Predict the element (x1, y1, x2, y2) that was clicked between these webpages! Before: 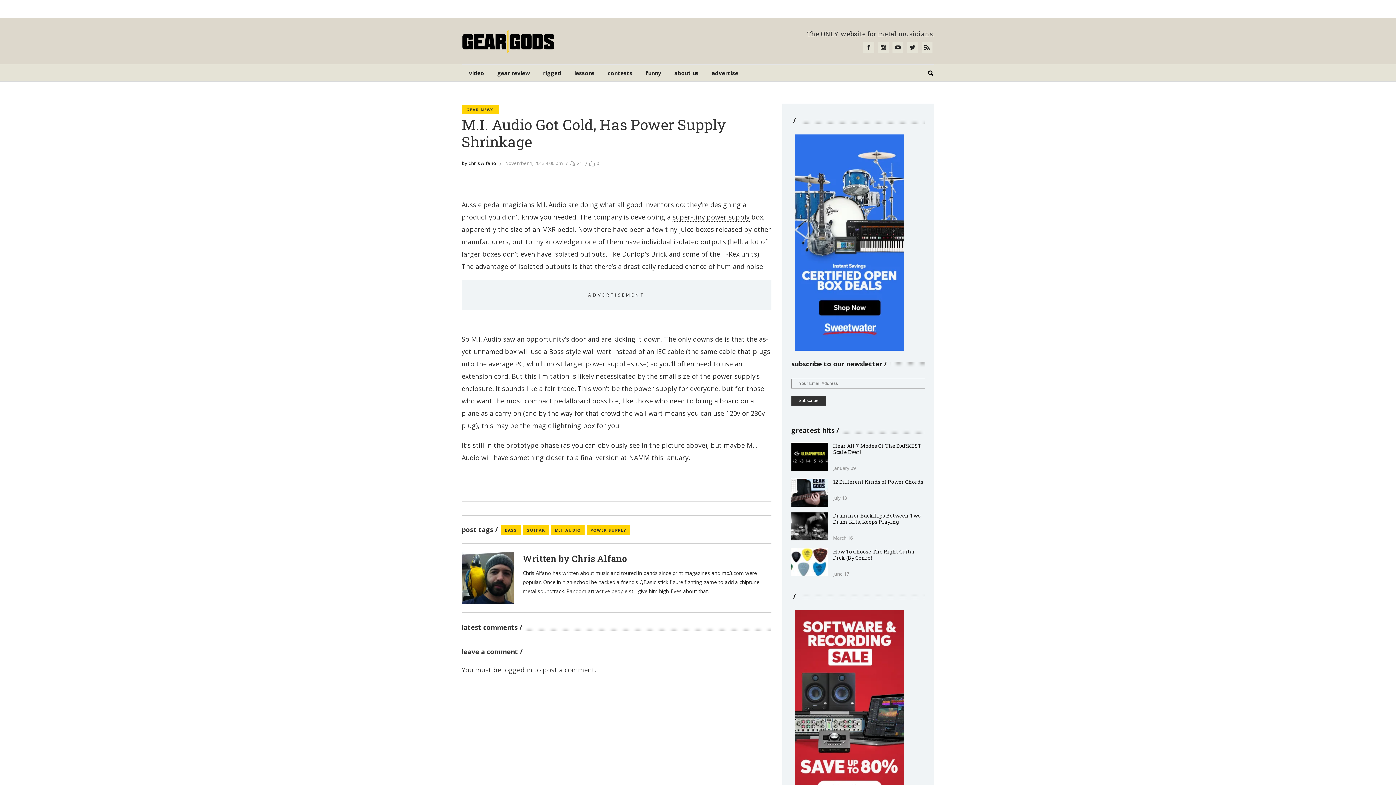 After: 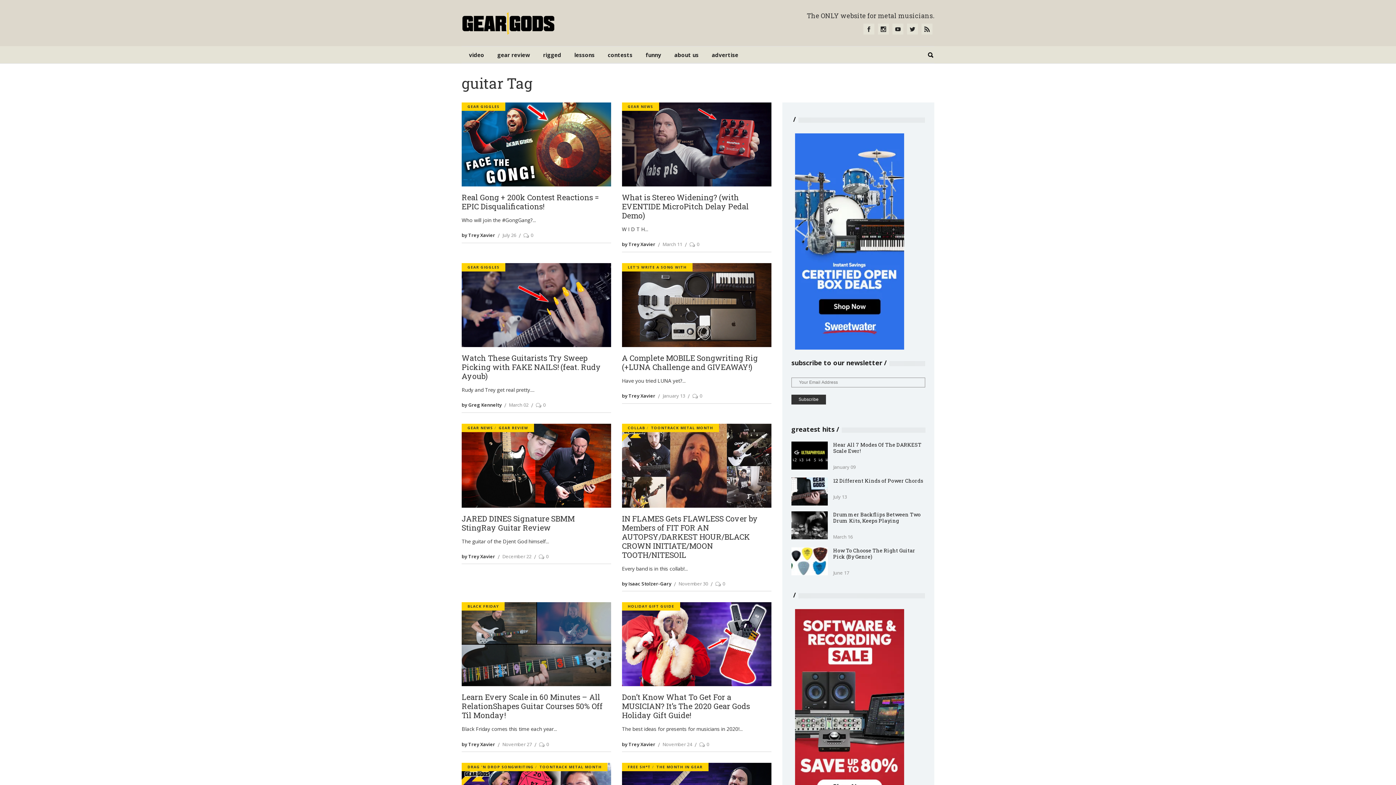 Action: label: GUITAR bbox: (522, 525, 549, 535)